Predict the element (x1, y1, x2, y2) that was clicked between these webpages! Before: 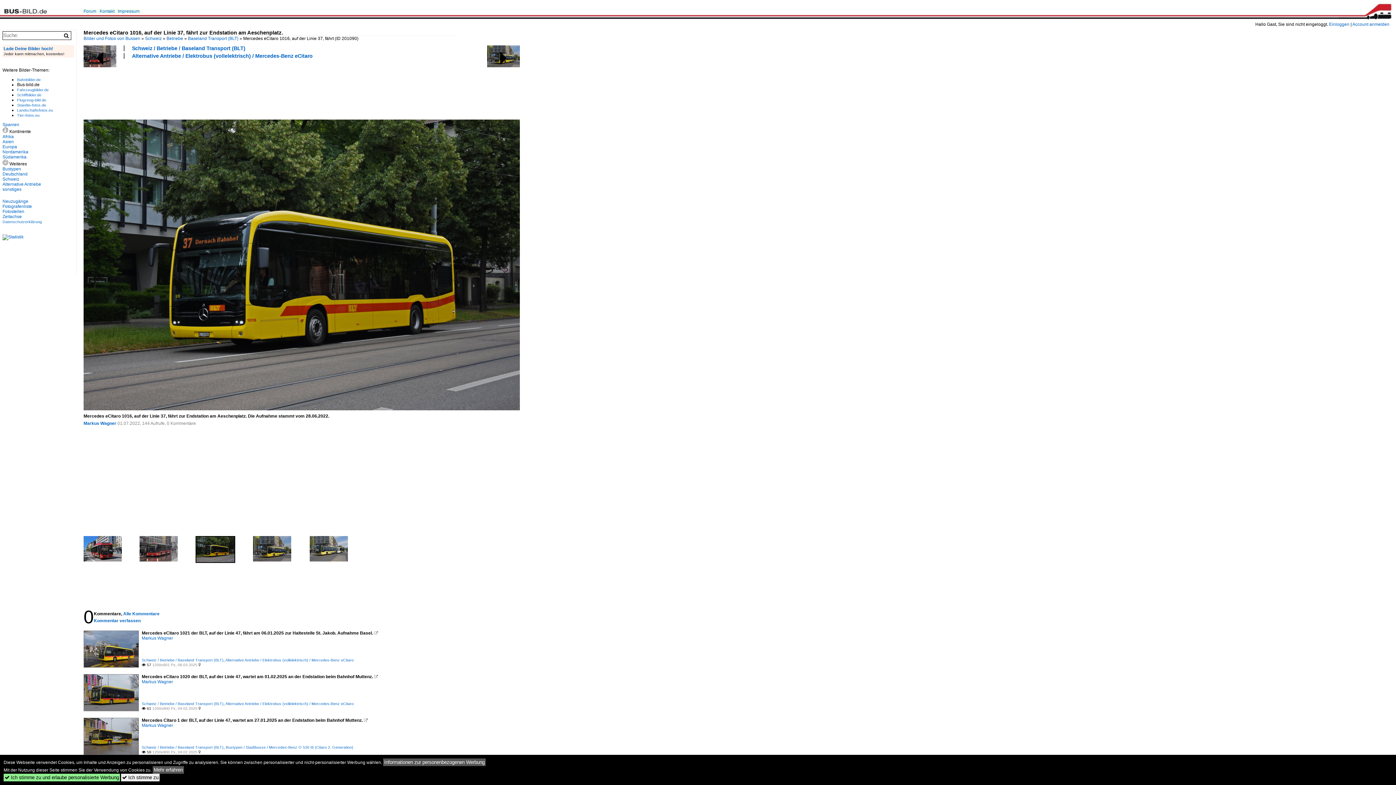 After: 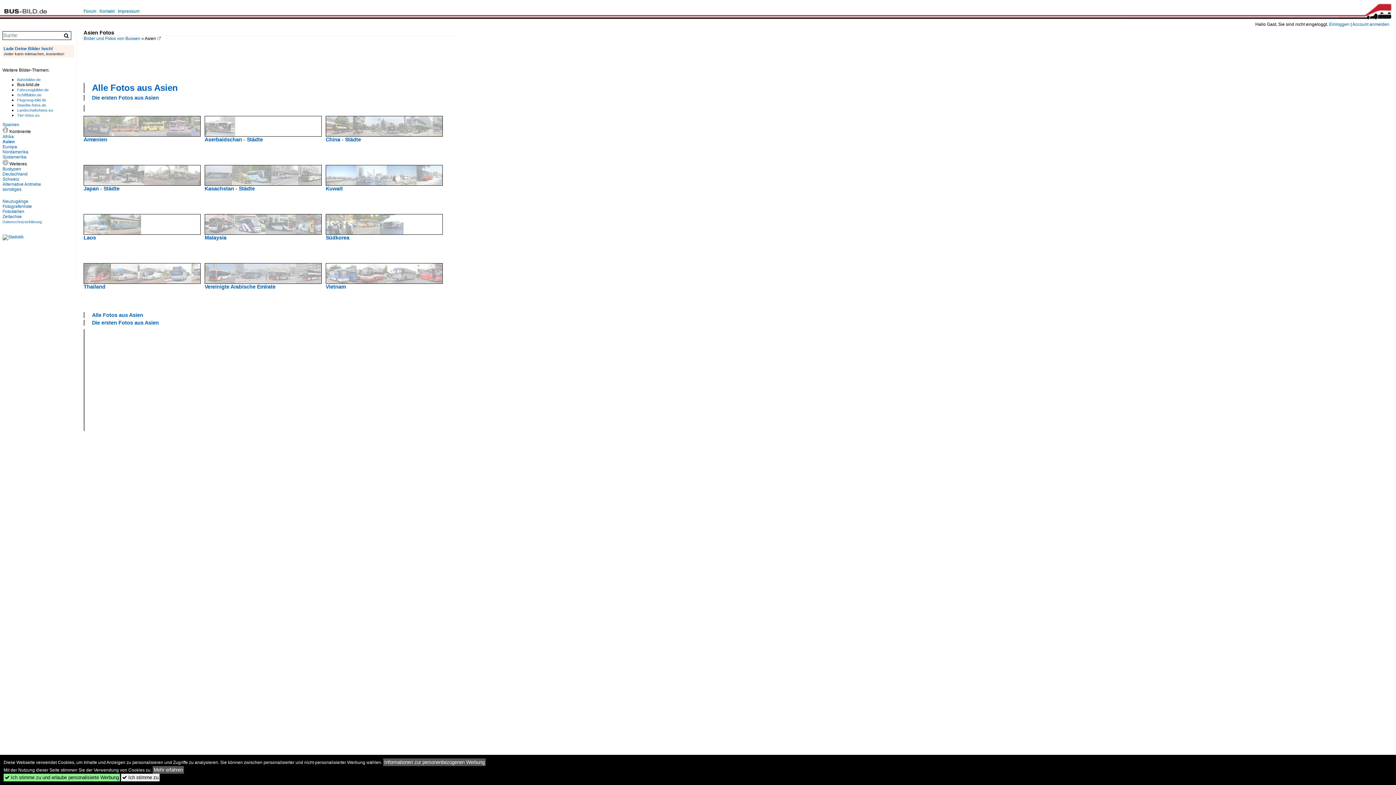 Action: label: Asien bbox: (2, 139, 13, 144)